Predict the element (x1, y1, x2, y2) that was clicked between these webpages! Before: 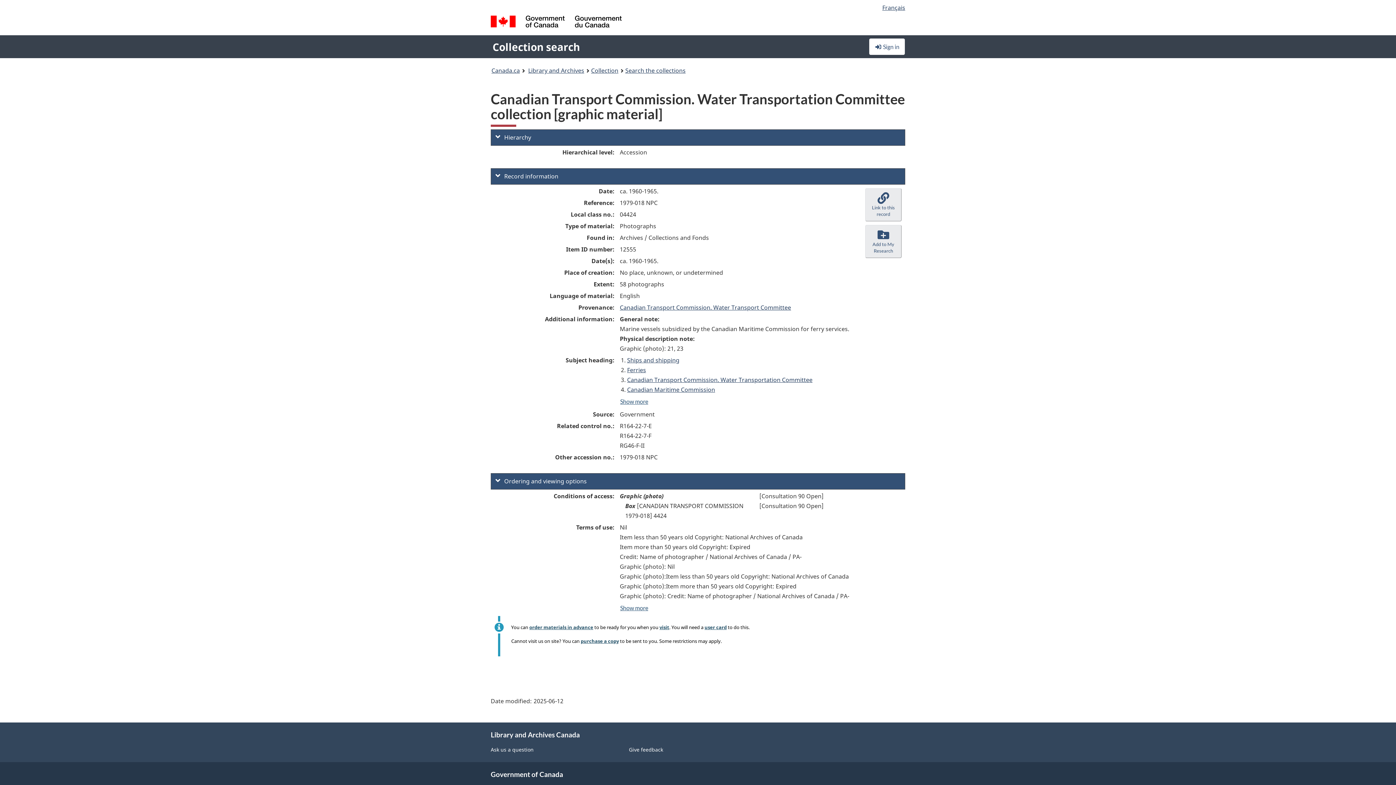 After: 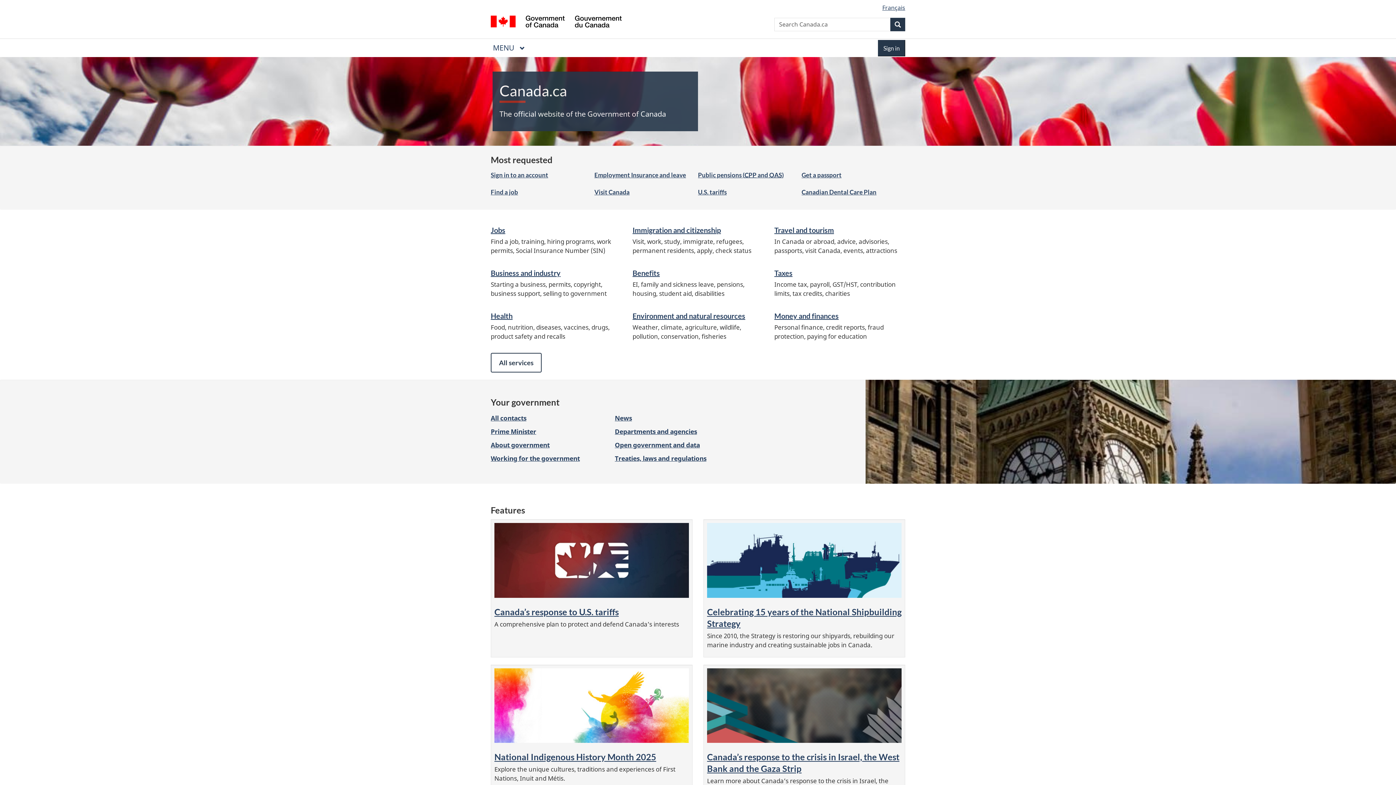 Action: label: Canada.ca bbox: (491, 64, 520, 76)